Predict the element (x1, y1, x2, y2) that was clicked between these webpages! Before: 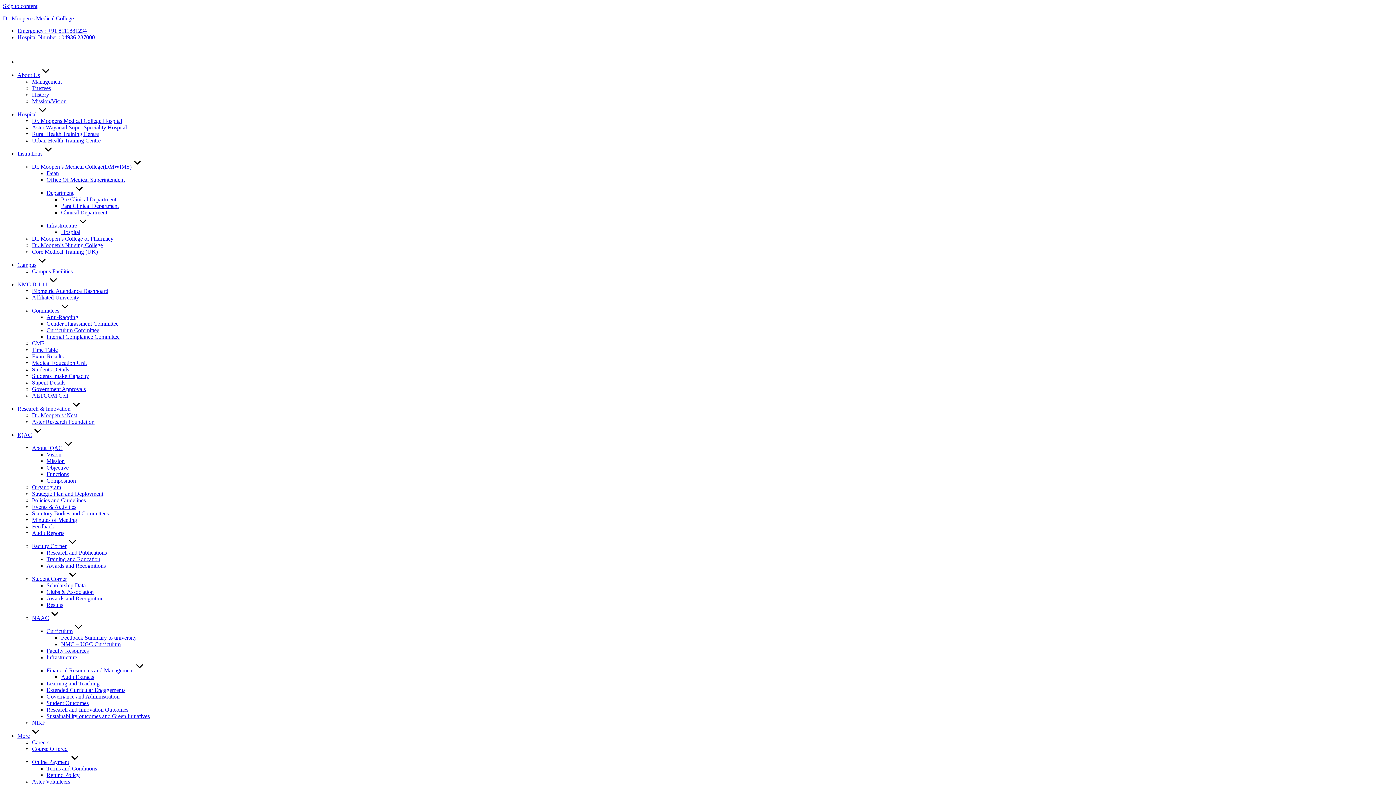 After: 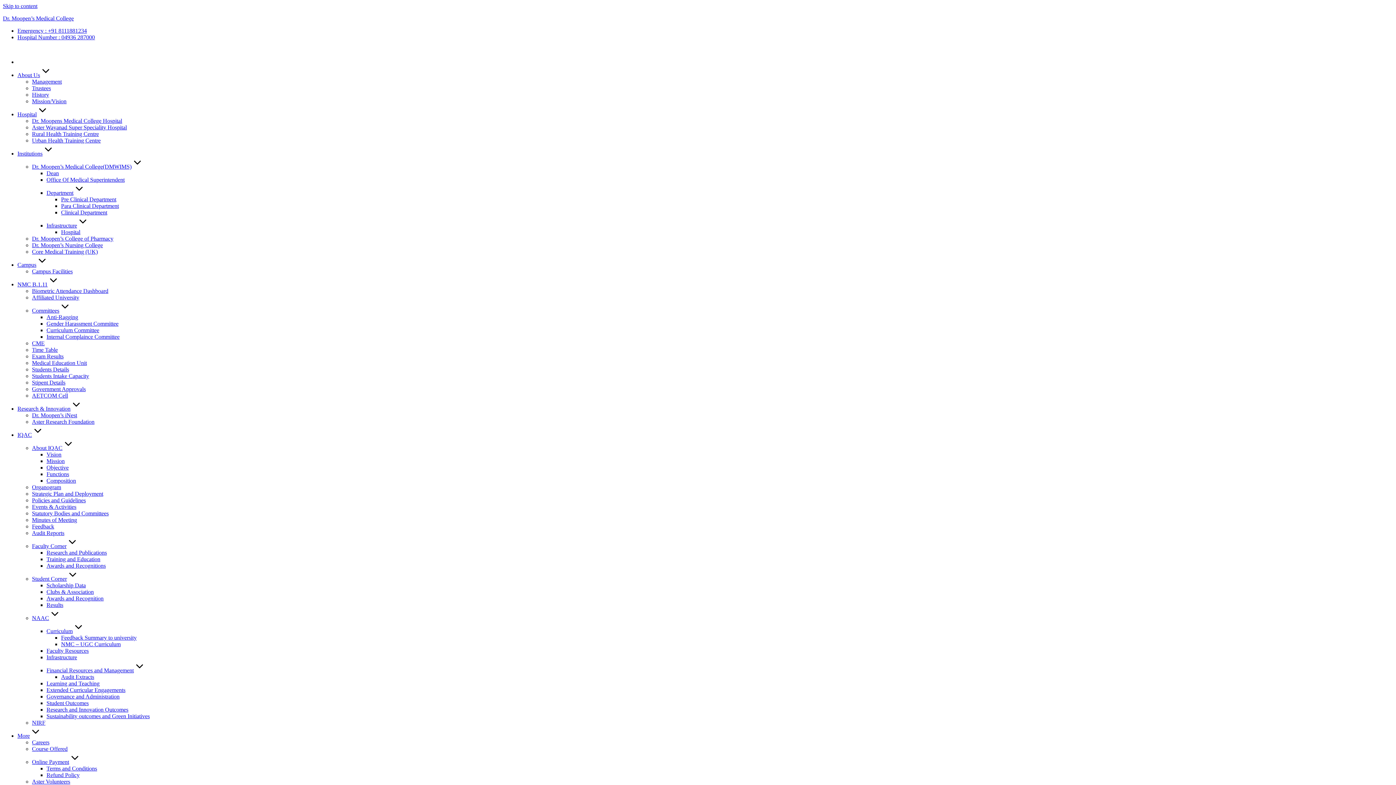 Action: bbox: (32, 543, 78, 549) label: Faculty Corner